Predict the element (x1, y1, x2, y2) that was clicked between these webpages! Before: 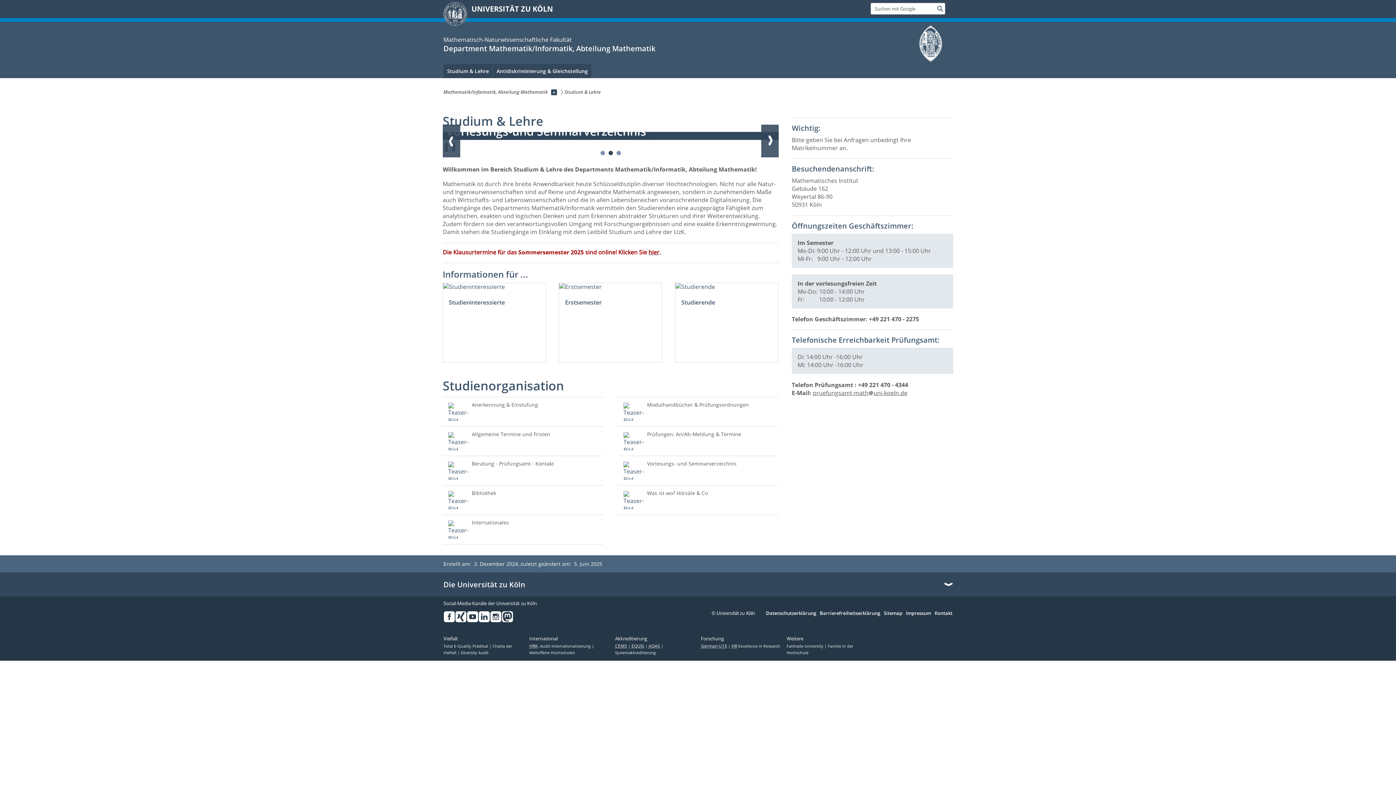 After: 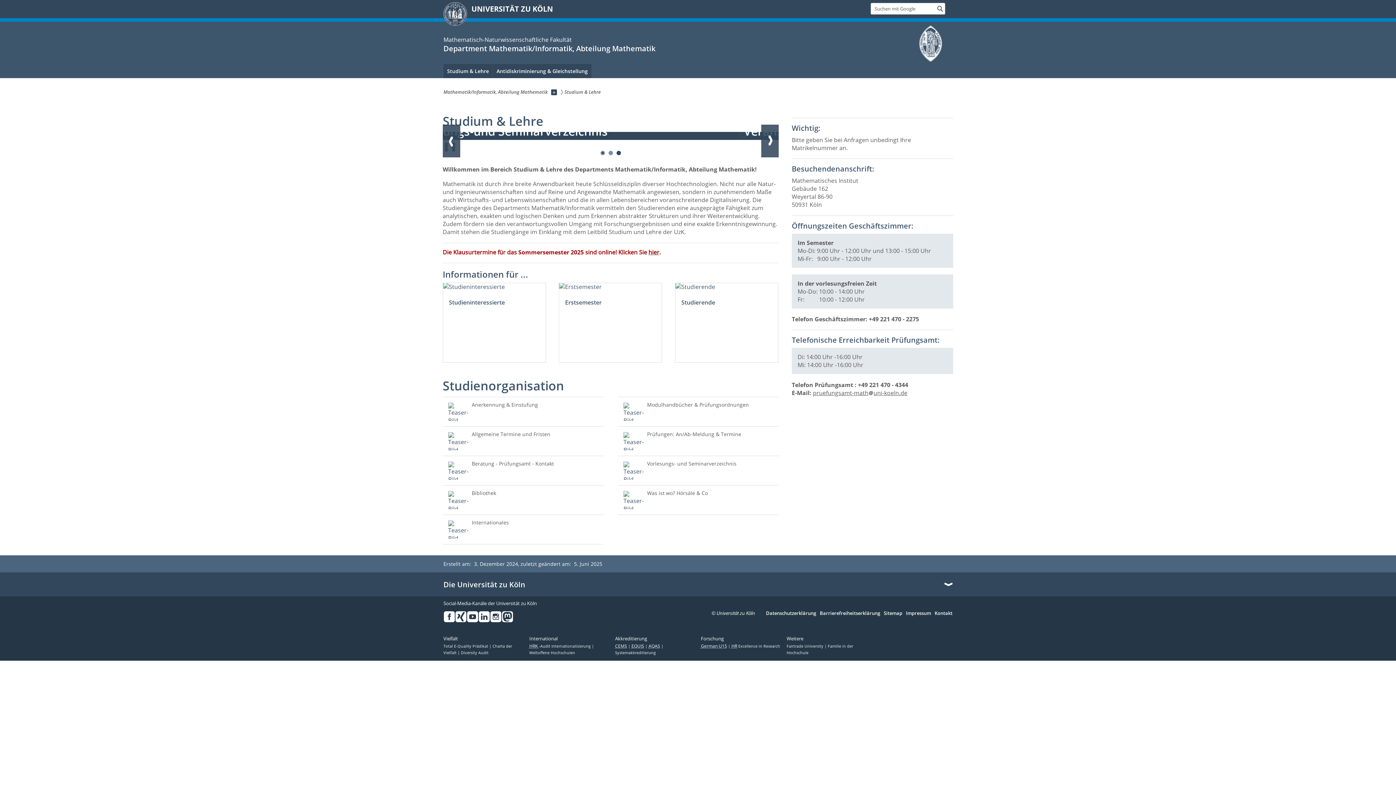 Action: bbox: (599, 147, 606, 157) label: Slide: Wir beraten gerne!